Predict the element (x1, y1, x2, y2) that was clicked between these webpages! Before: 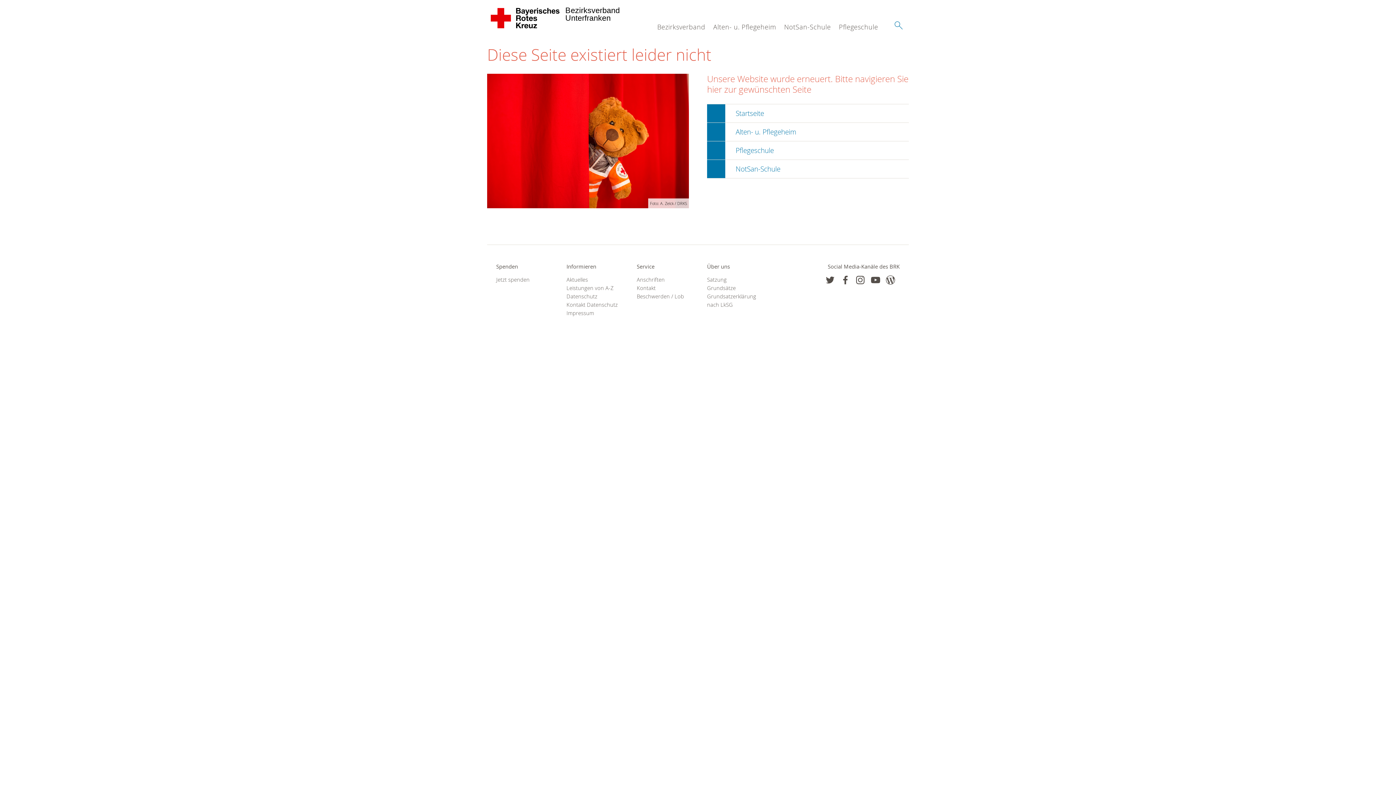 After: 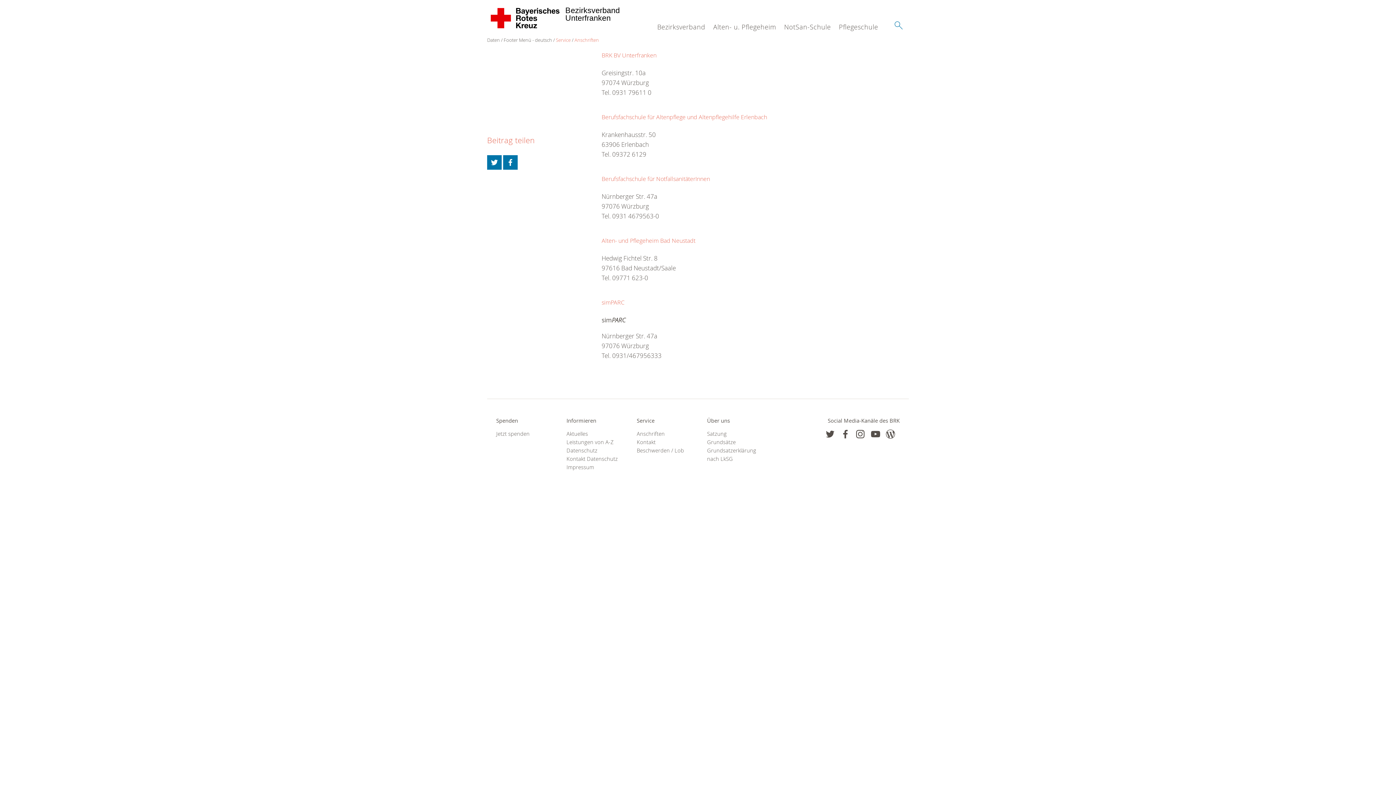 Action: label: Anschriften bbox: (636, 275, 689, 283)